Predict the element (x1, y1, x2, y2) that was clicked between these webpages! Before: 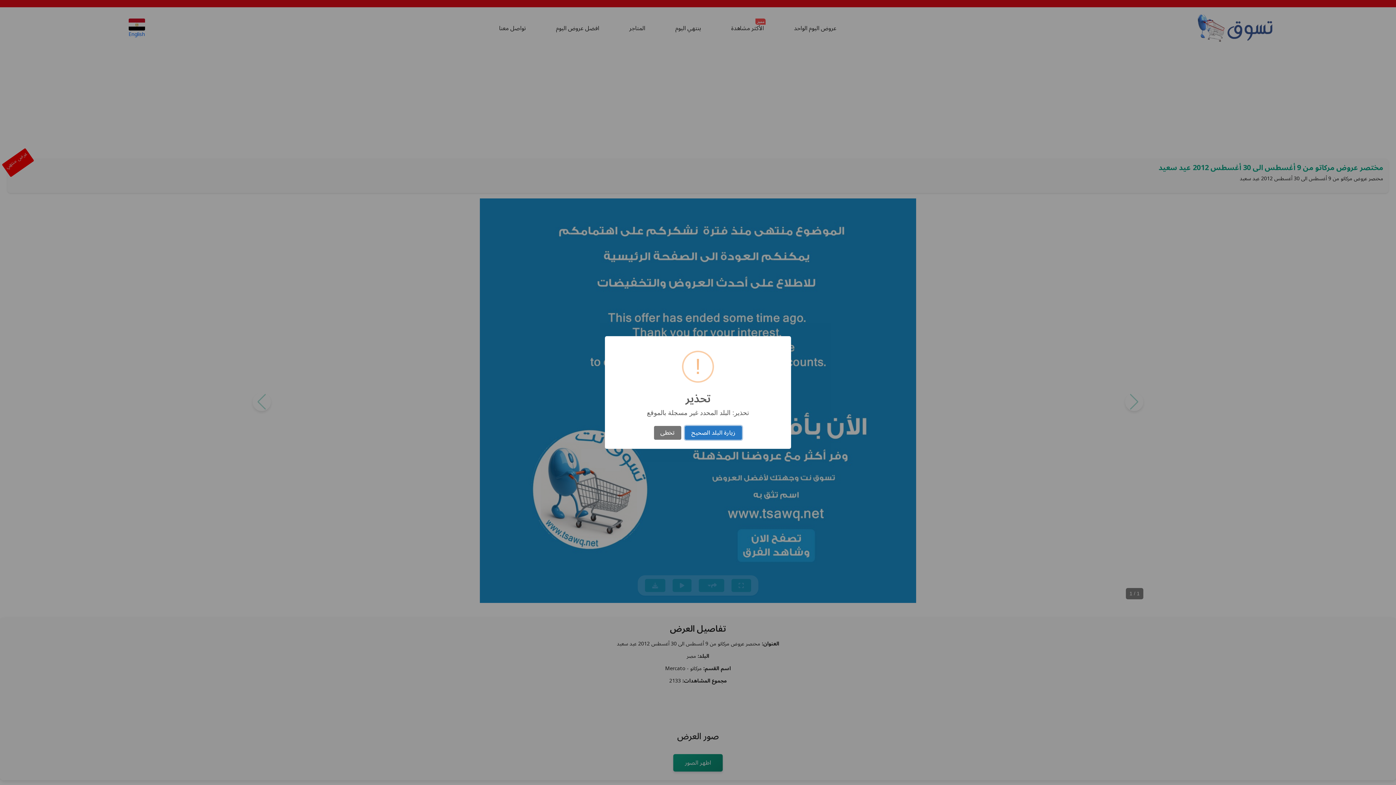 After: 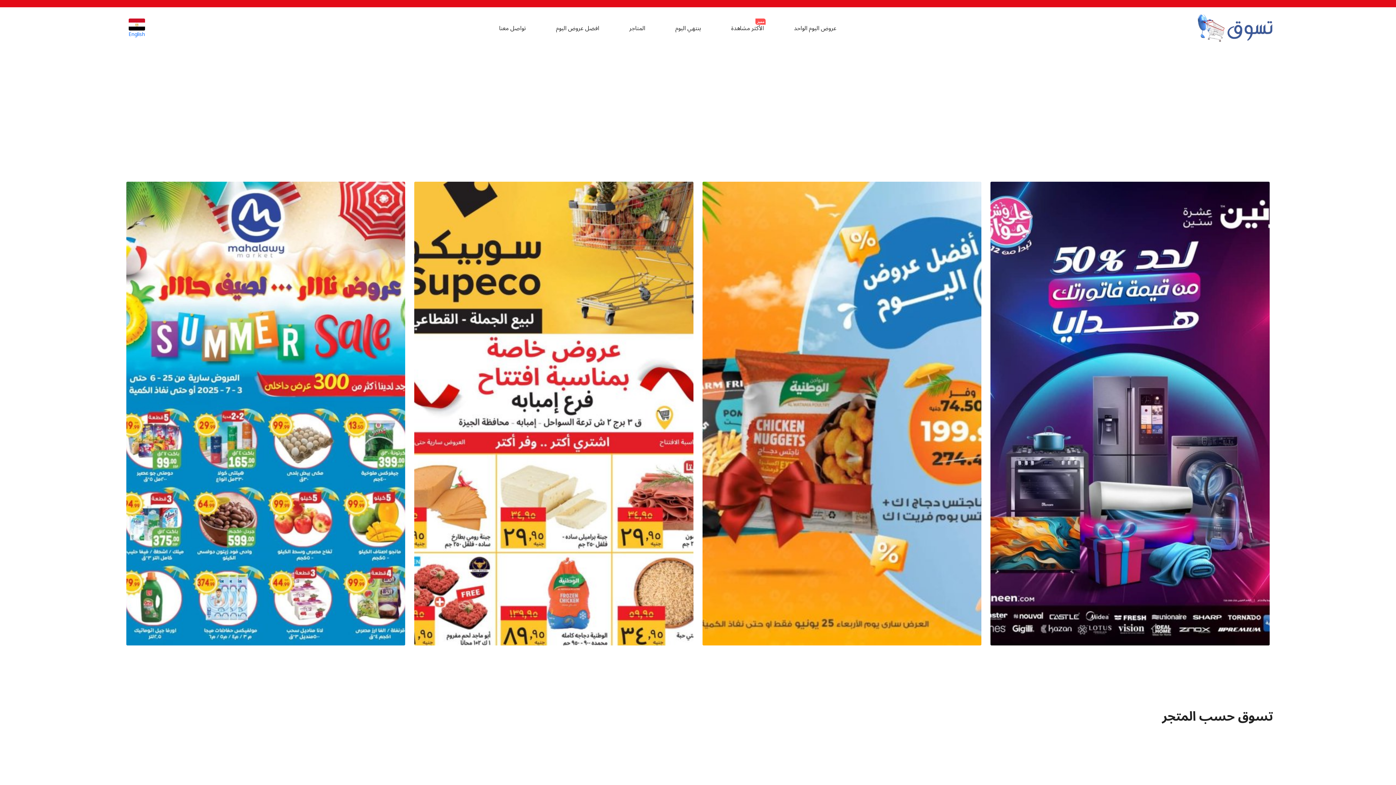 Action: bbox: (685, 426, 742, 440) label: زيارة البلد الصحيح